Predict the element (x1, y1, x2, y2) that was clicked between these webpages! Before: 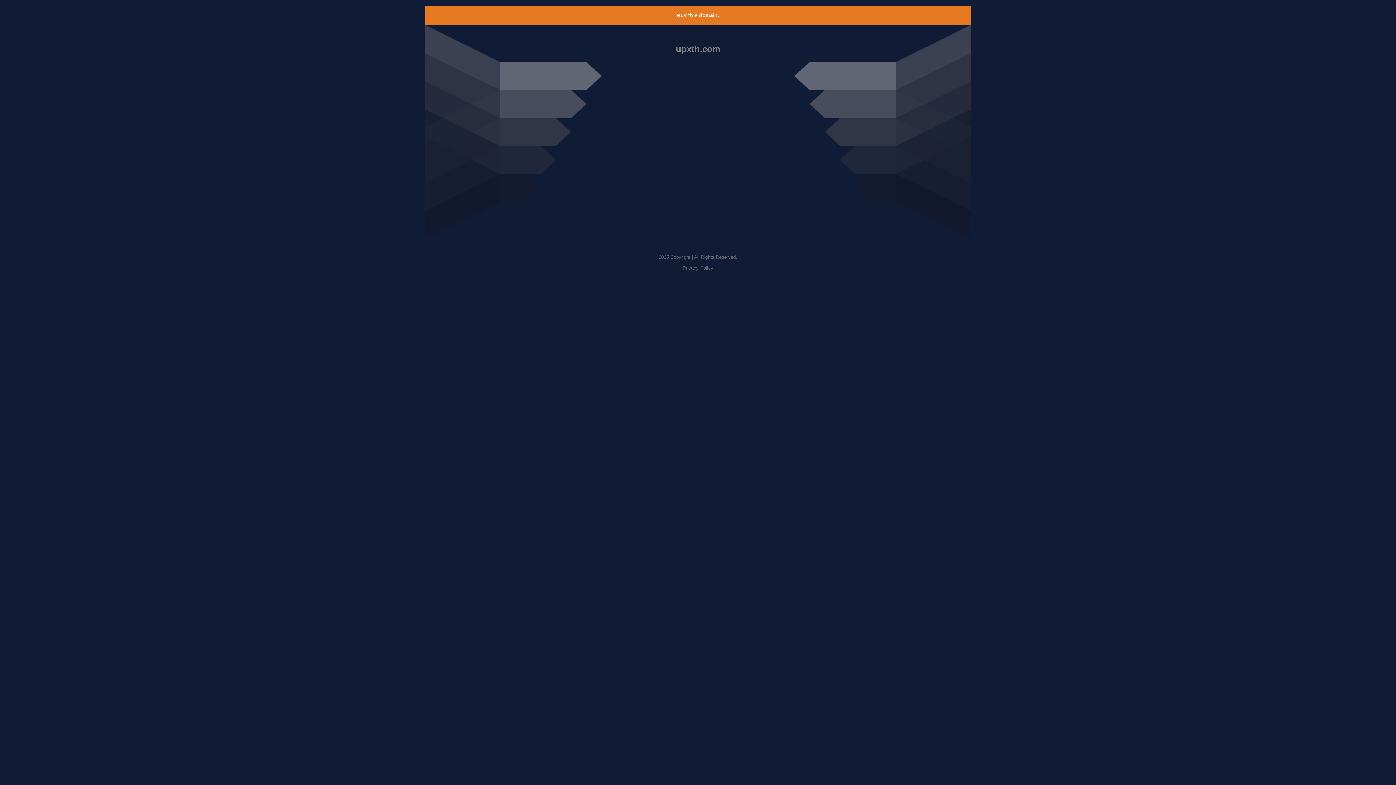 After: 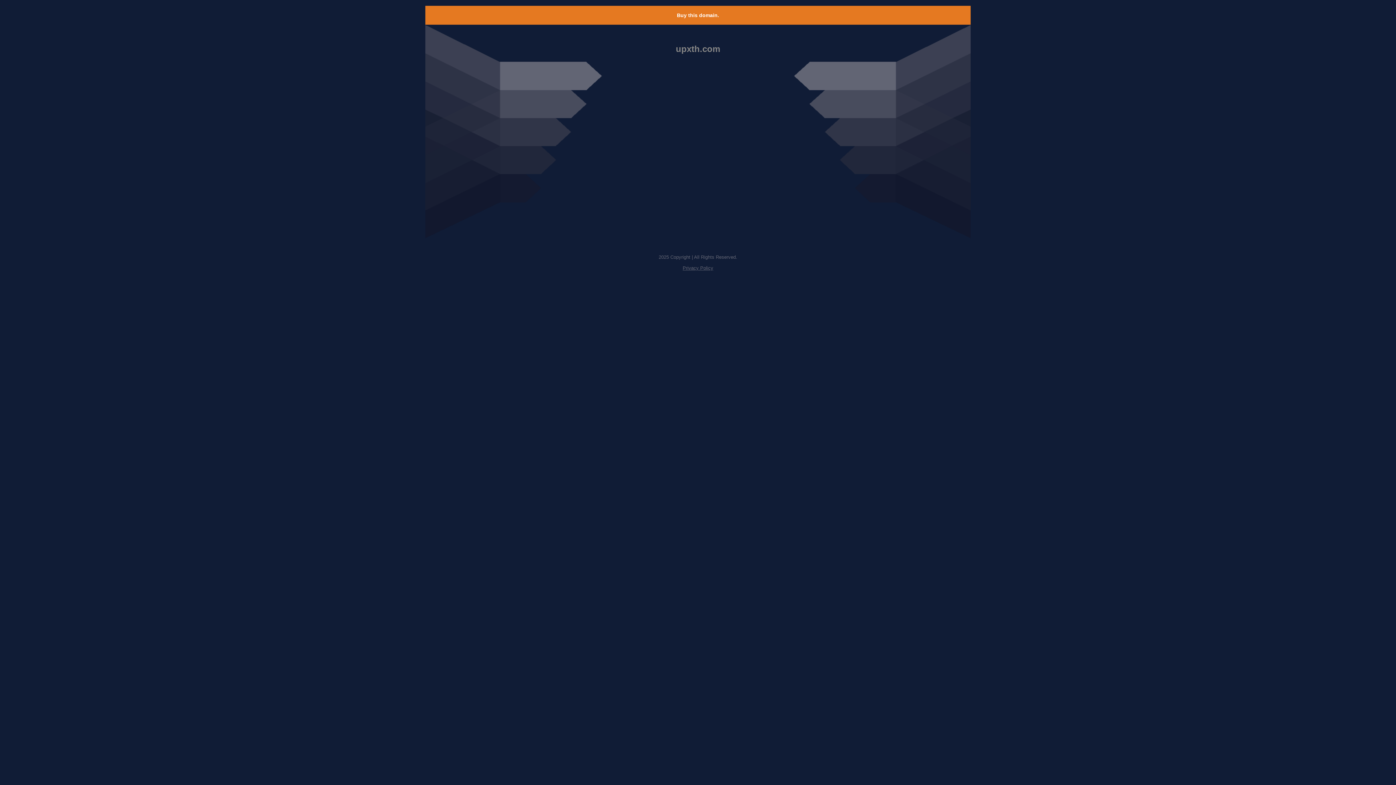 Action: label: Privacy Policy bbox: (682, 265, 713, 270)